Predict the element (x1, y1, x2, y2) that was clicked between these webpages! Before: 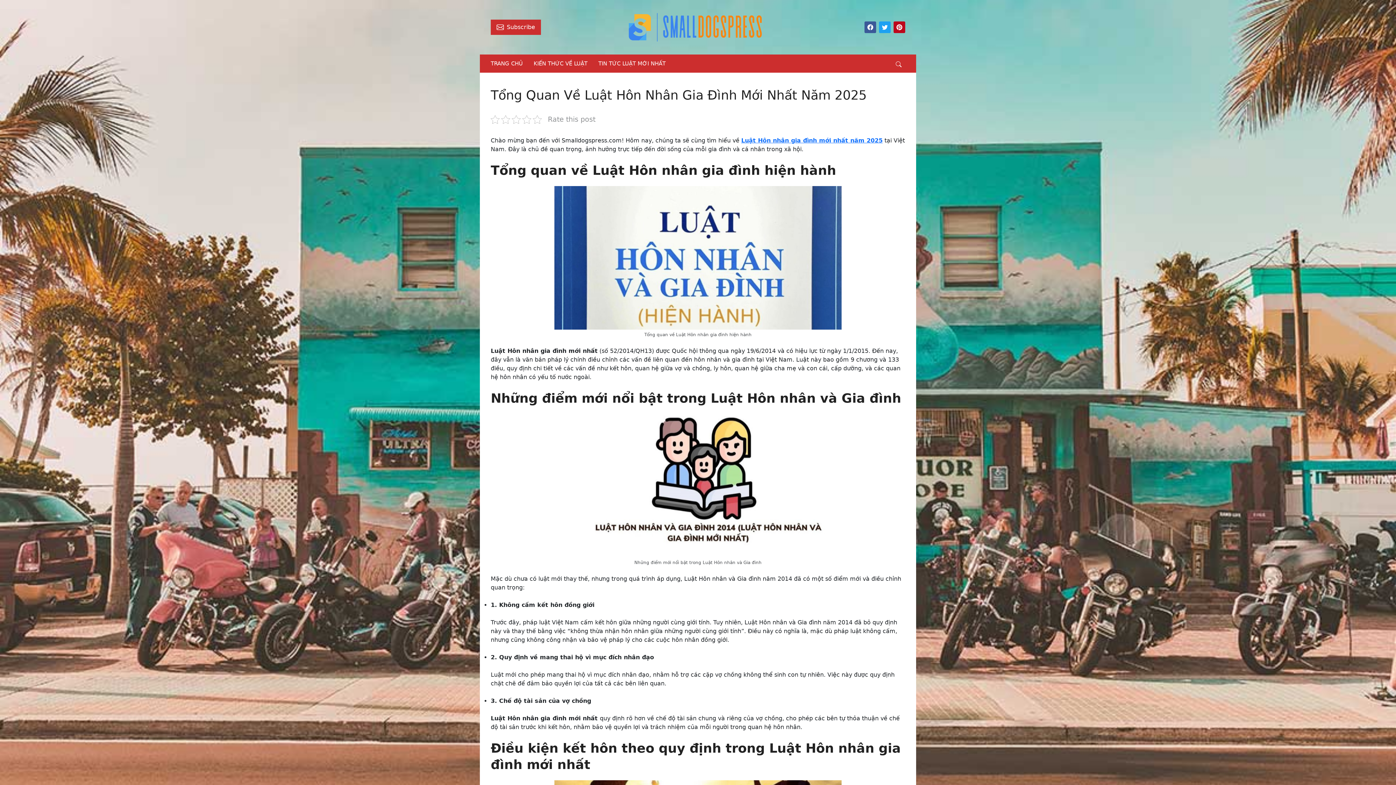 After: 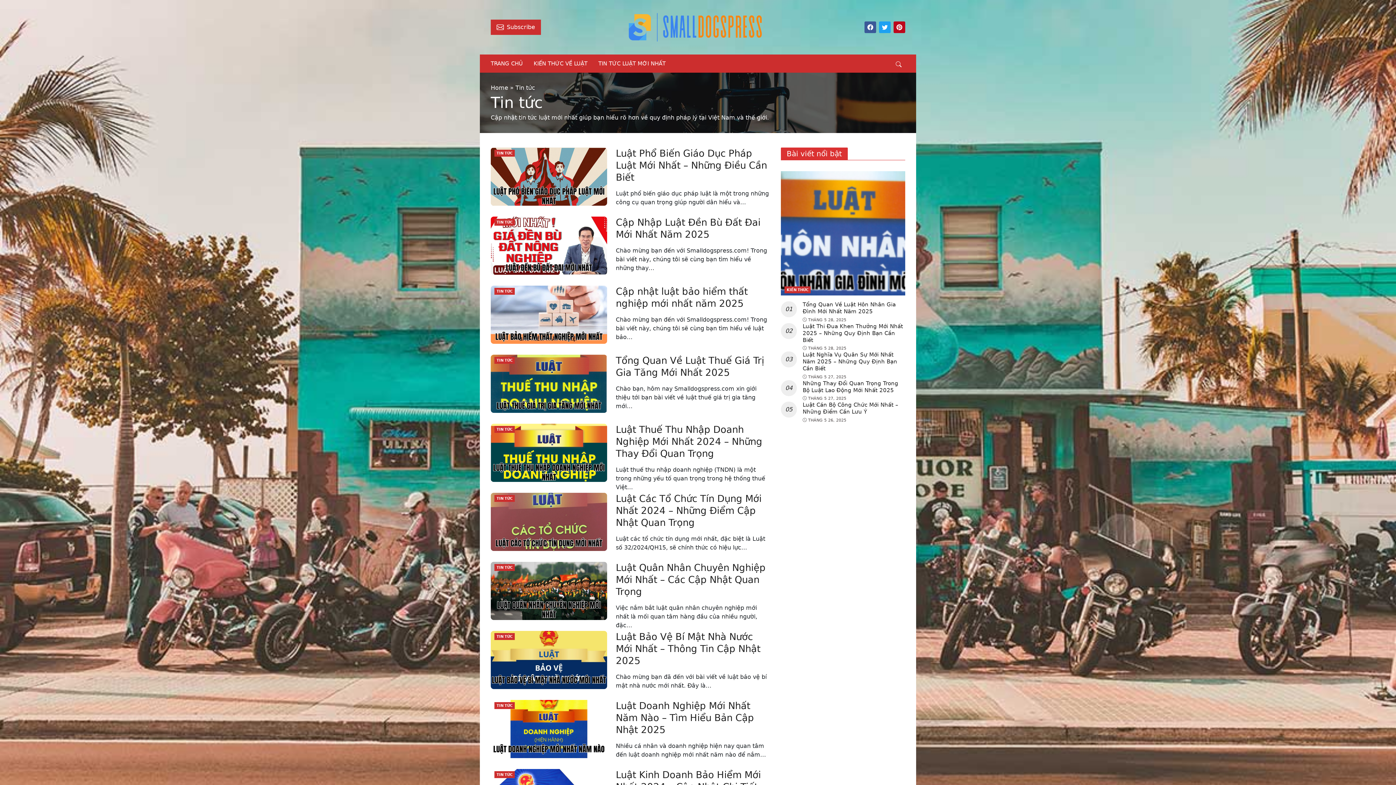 Action: bbox: (598, 56, 665, 71) label: TIN TỨC LUẬT MỚI NHẤT